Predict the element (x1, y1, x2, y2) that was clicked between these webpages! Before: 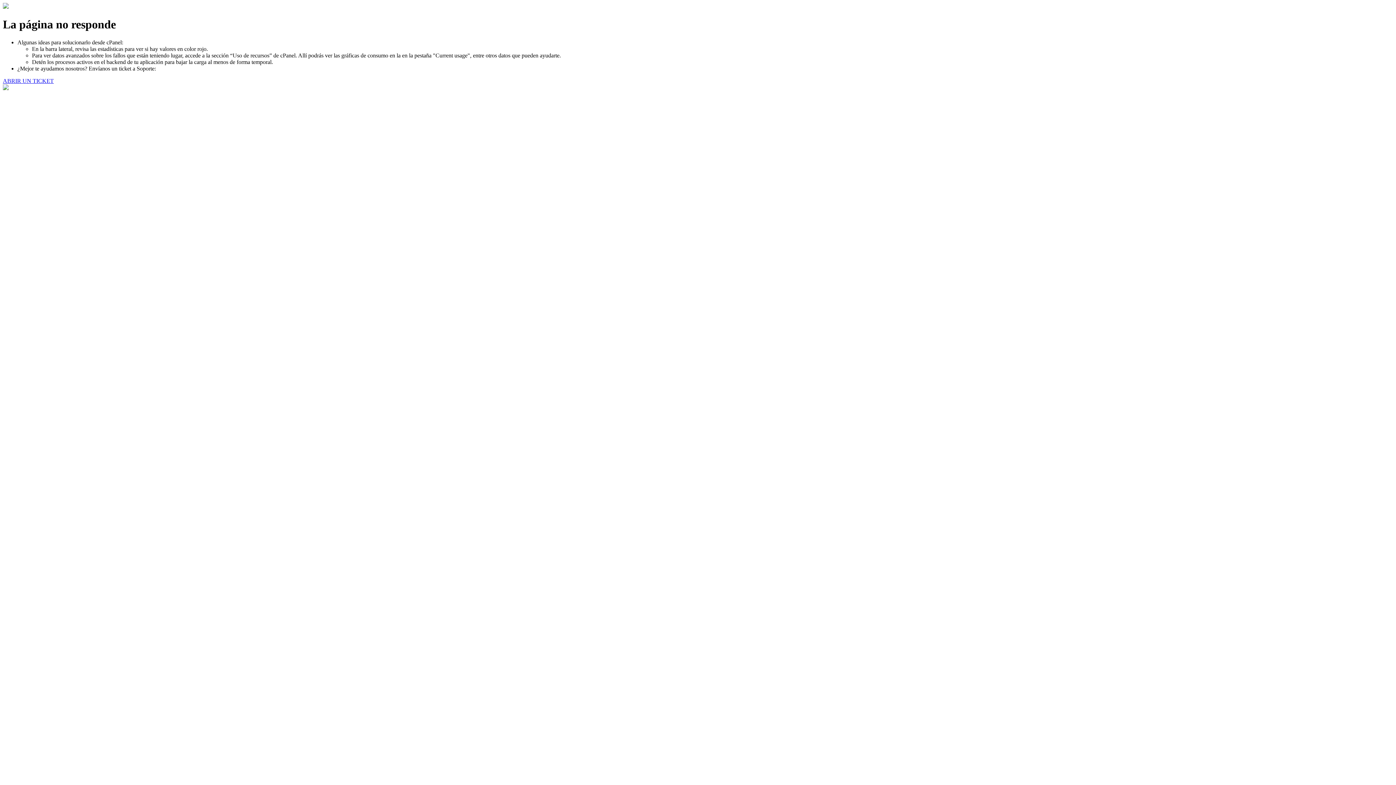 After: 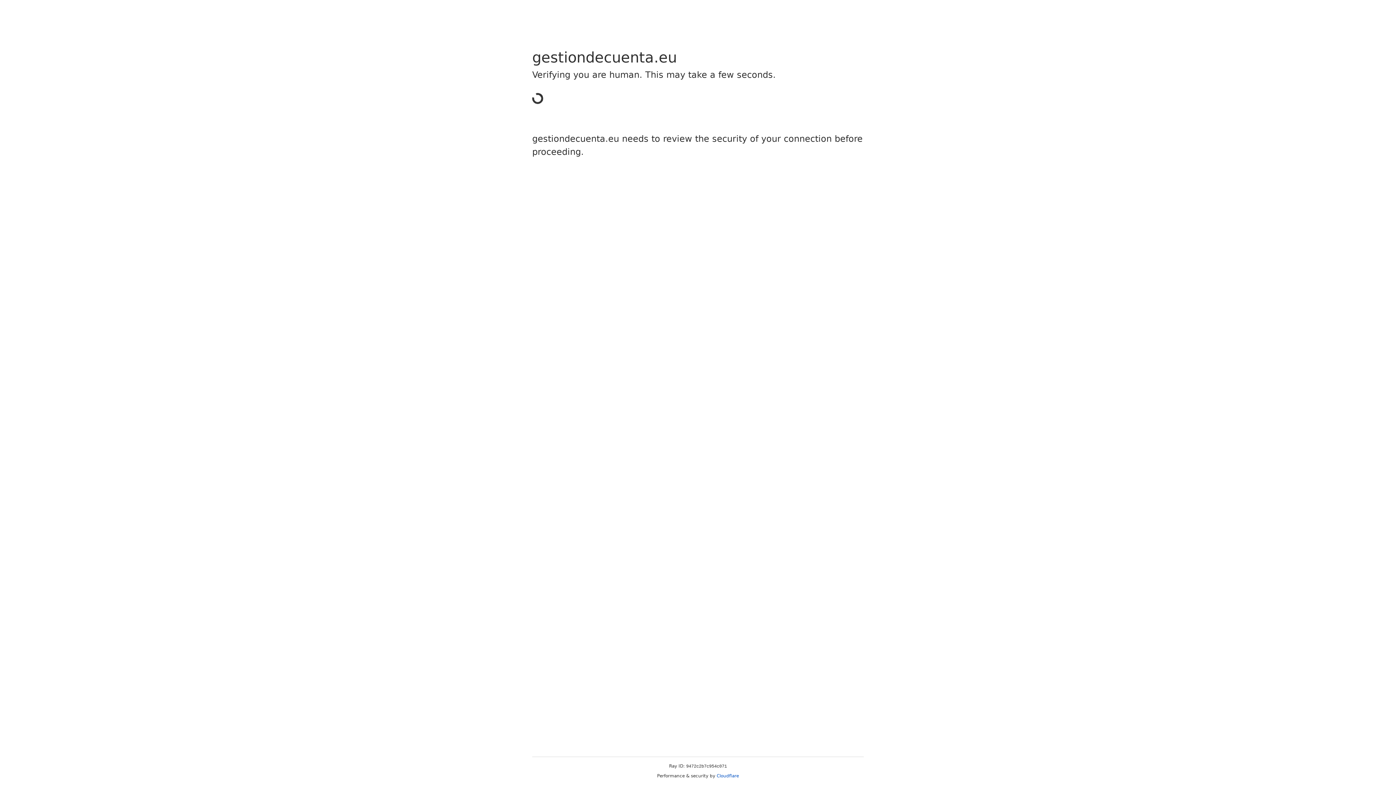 Action: label: ABRIR UN TICKET bbox: (2, 77, 53, 83)